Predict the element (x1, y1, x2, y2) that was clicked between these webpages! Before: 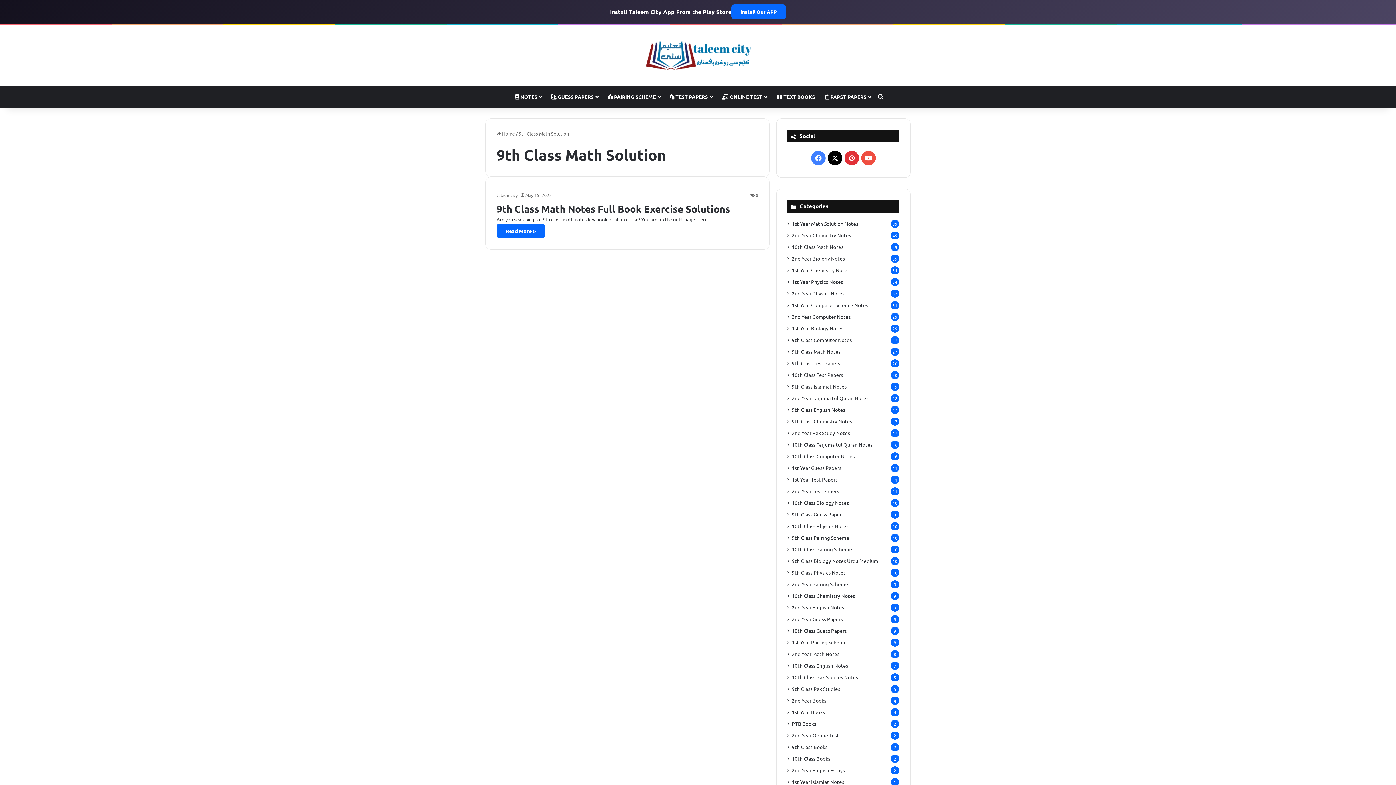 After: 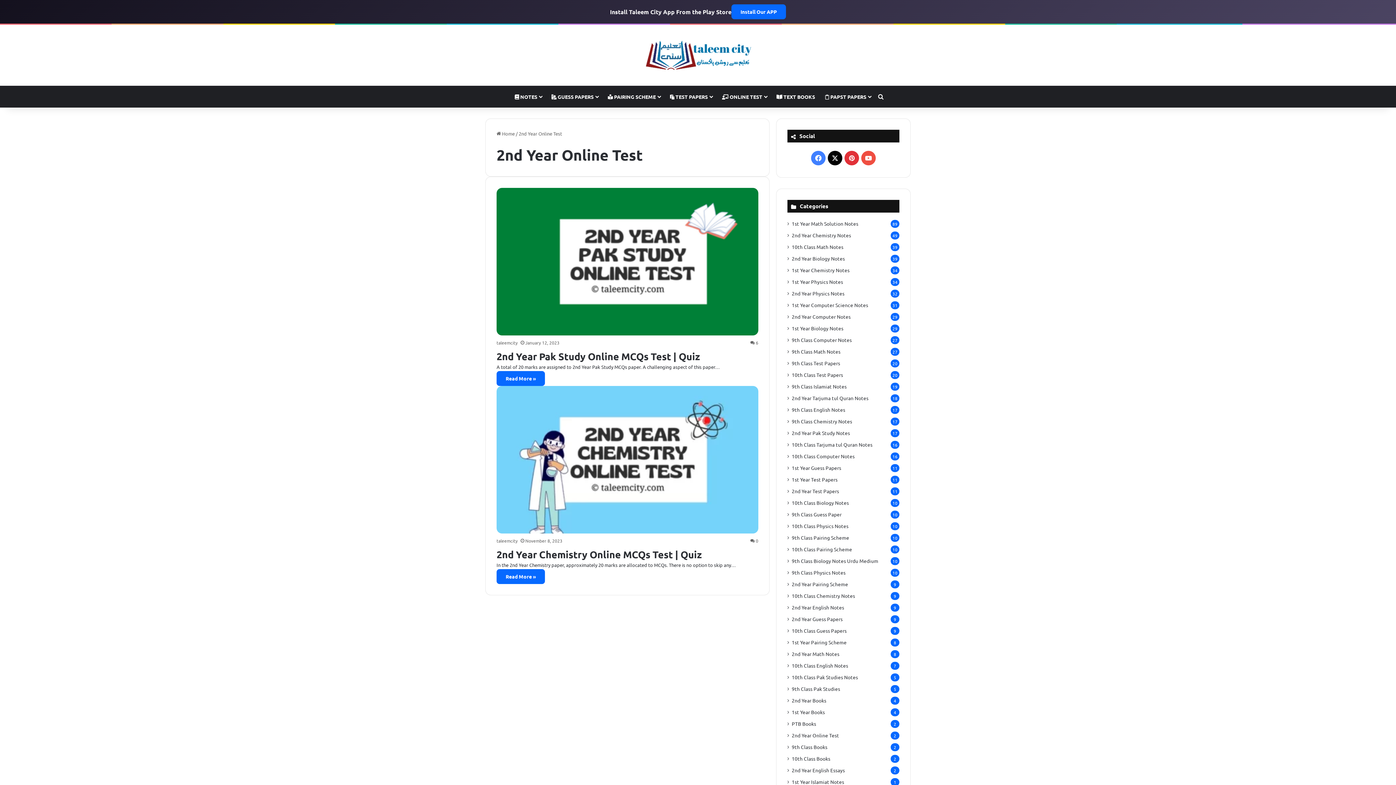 Action: bbox: (792, 731, 839, 739) label: 2nd Year Online Test